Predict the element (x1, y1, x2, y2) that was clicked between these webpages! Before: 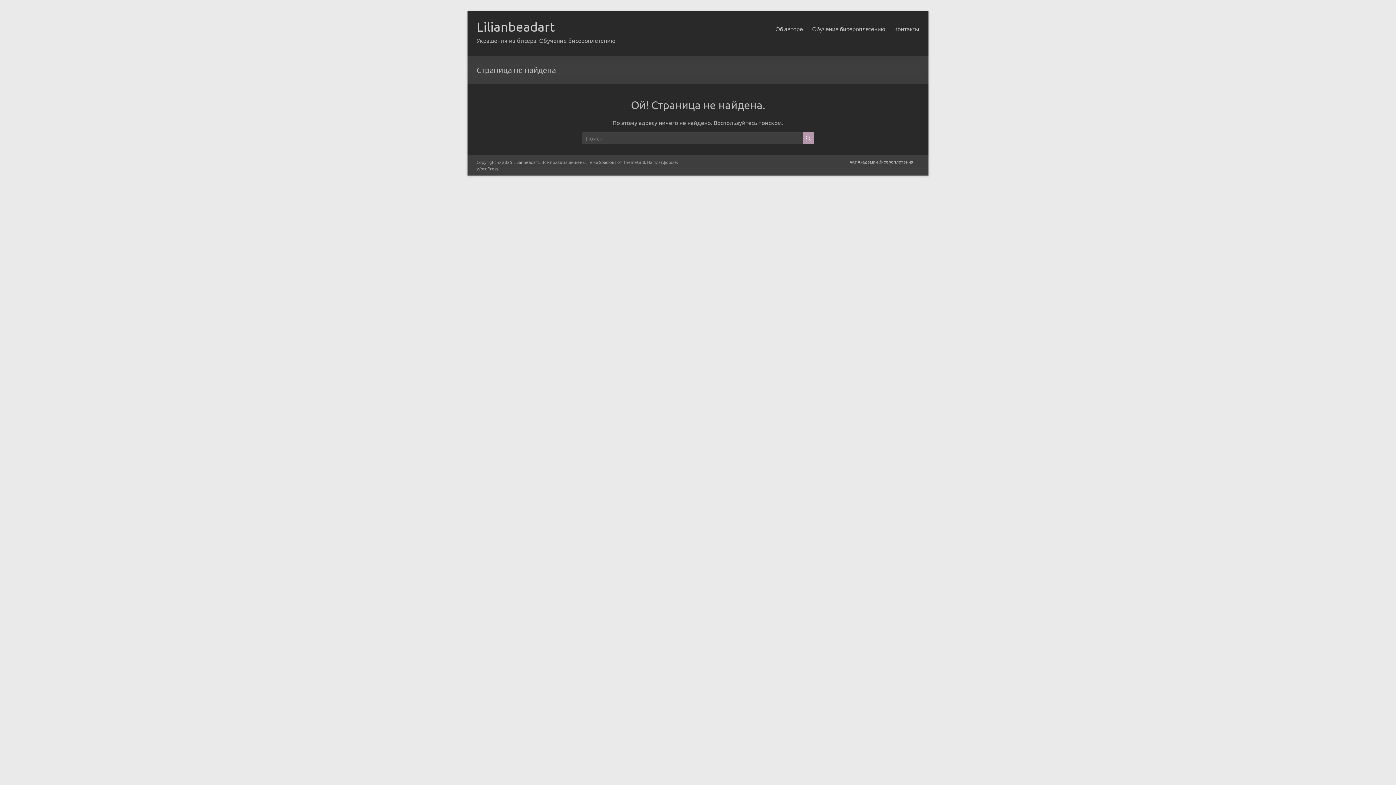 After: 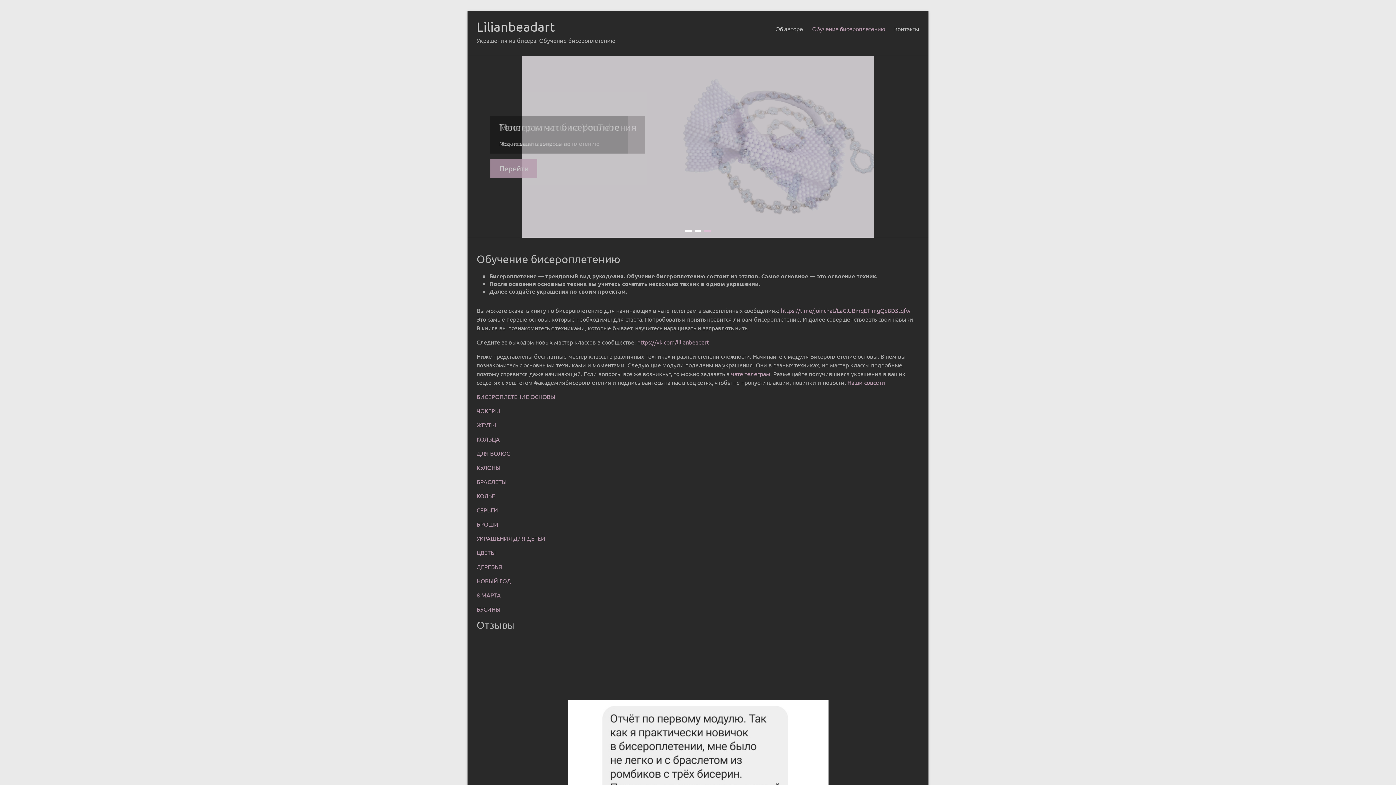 Action: bbox: (476, 18, 554, 34) label: Lilianbeadart